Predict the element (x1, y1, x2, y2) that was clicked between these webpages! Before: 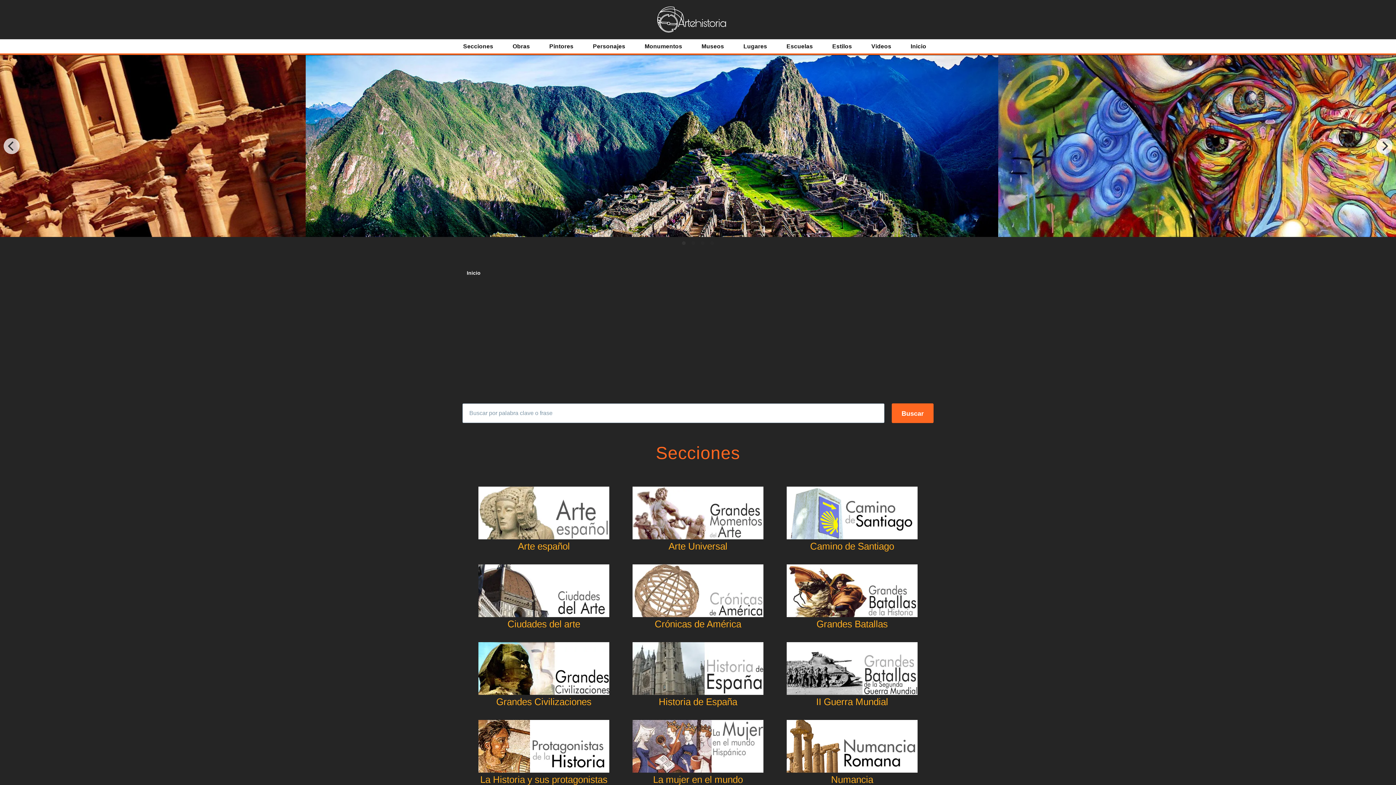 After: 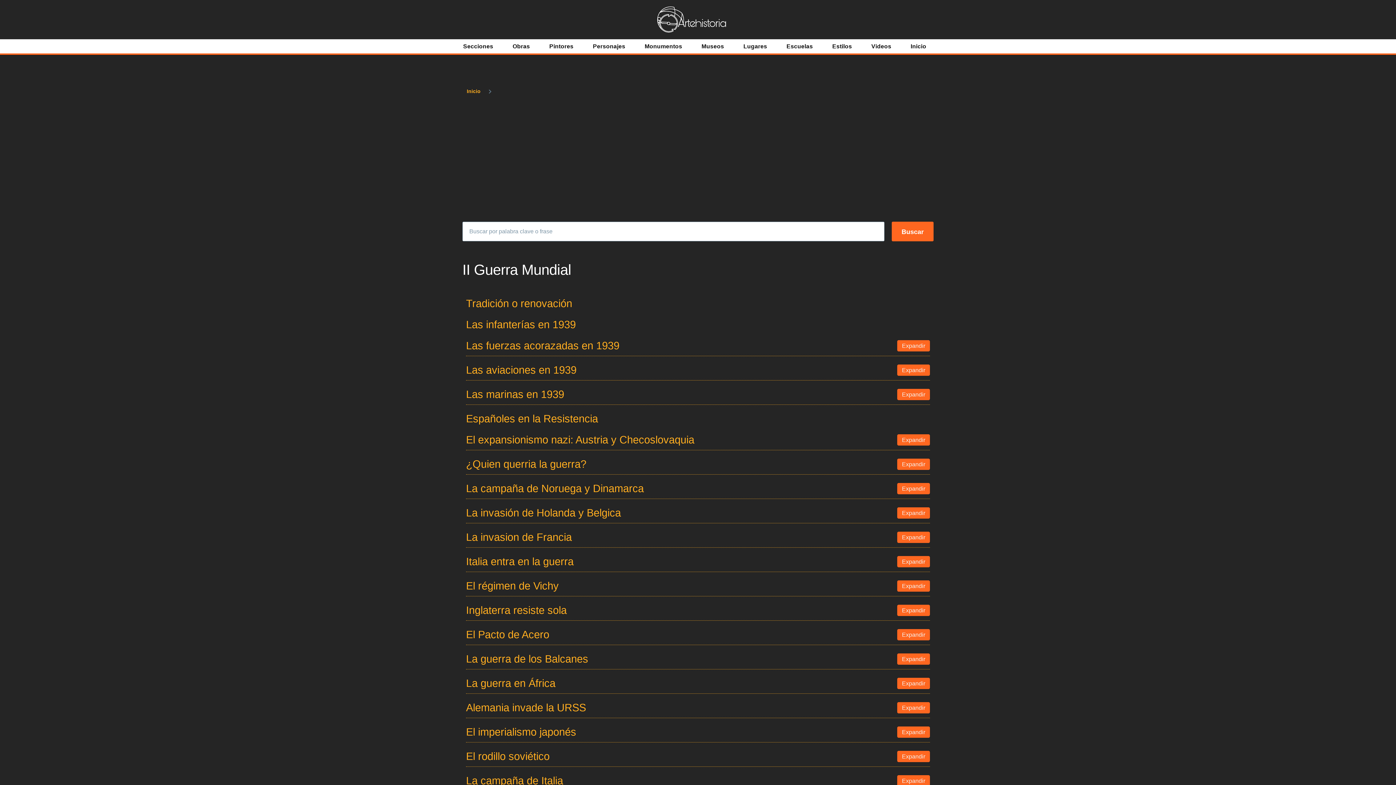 Action: bbox: (786, 642, 917, 707) label: II Guerra Mundial